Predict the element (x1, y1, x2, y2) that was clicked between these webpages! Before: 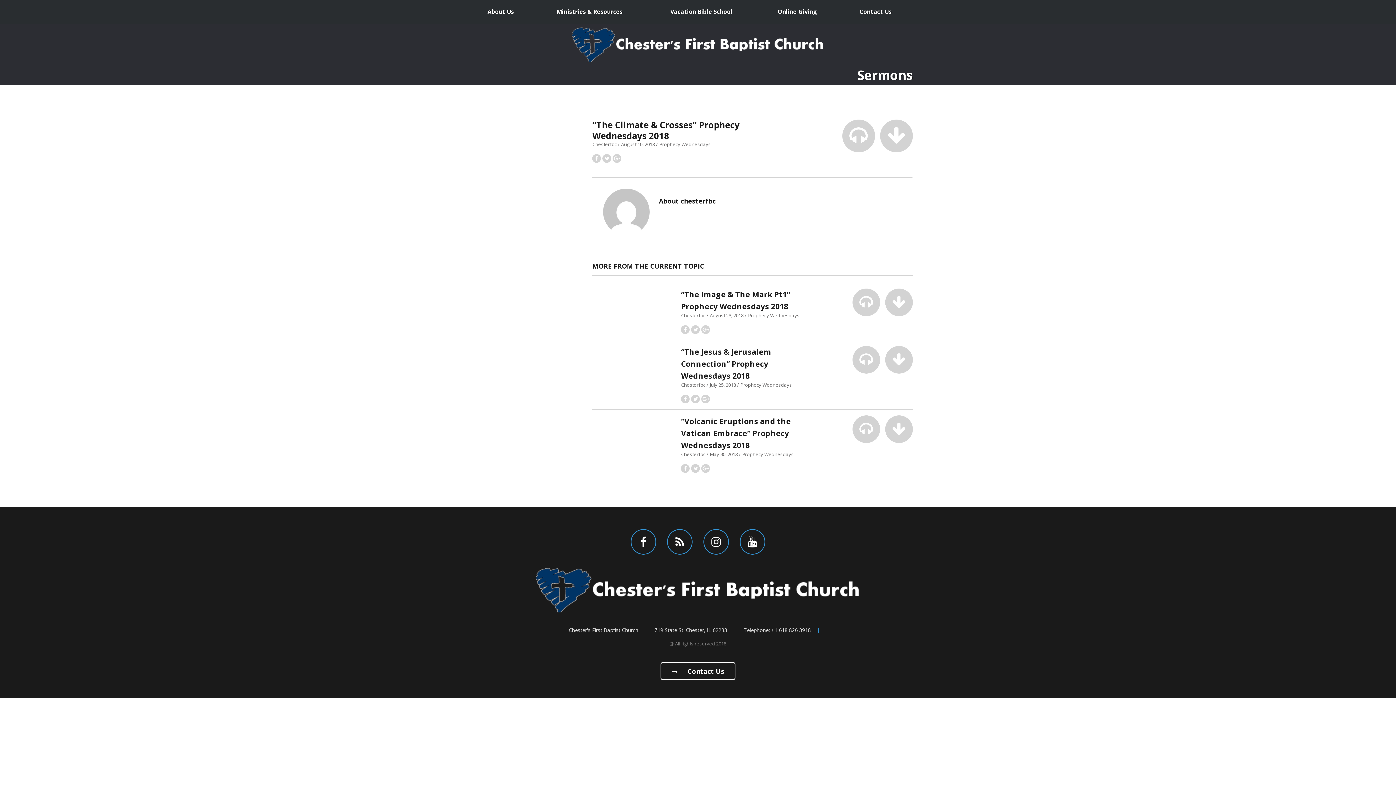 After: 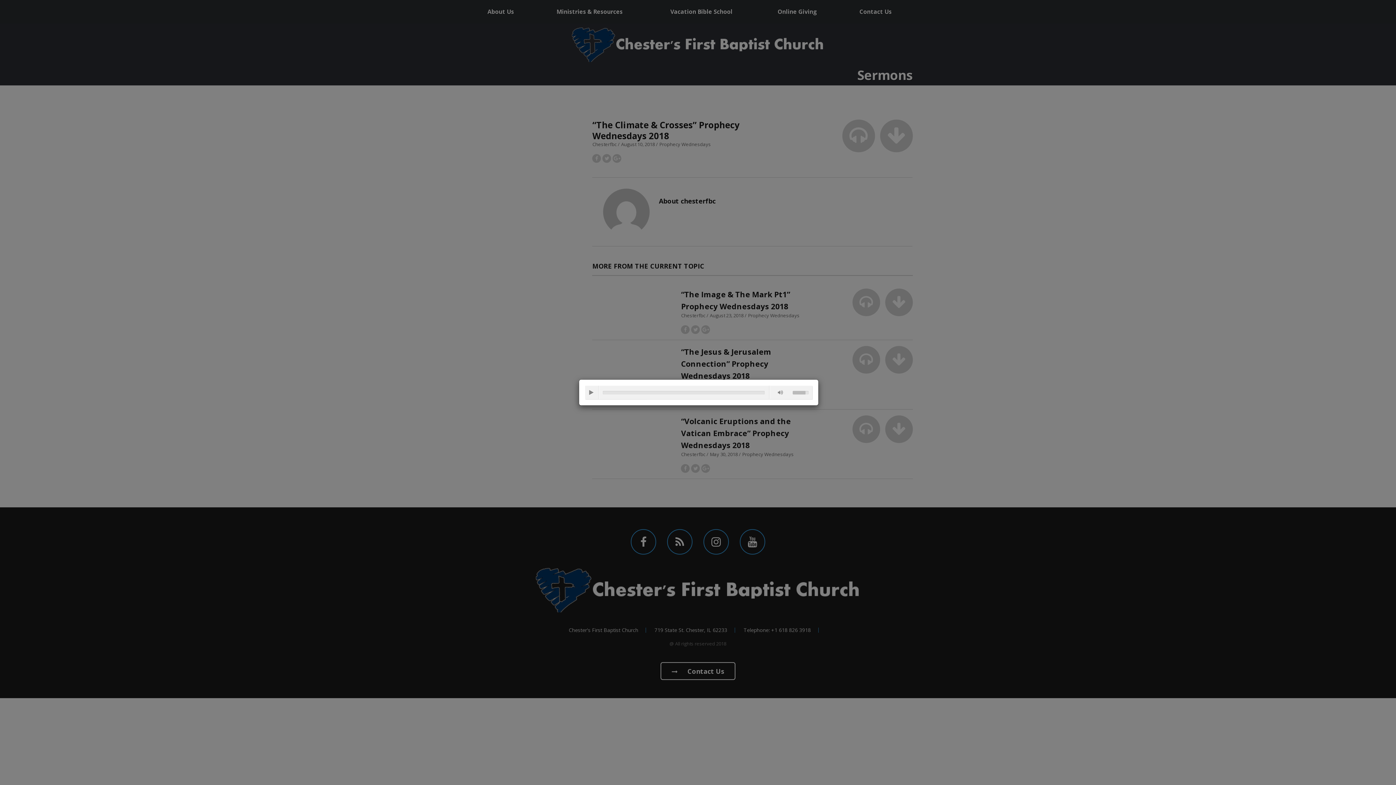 Action: bbox: (852, 346, 880, 373)